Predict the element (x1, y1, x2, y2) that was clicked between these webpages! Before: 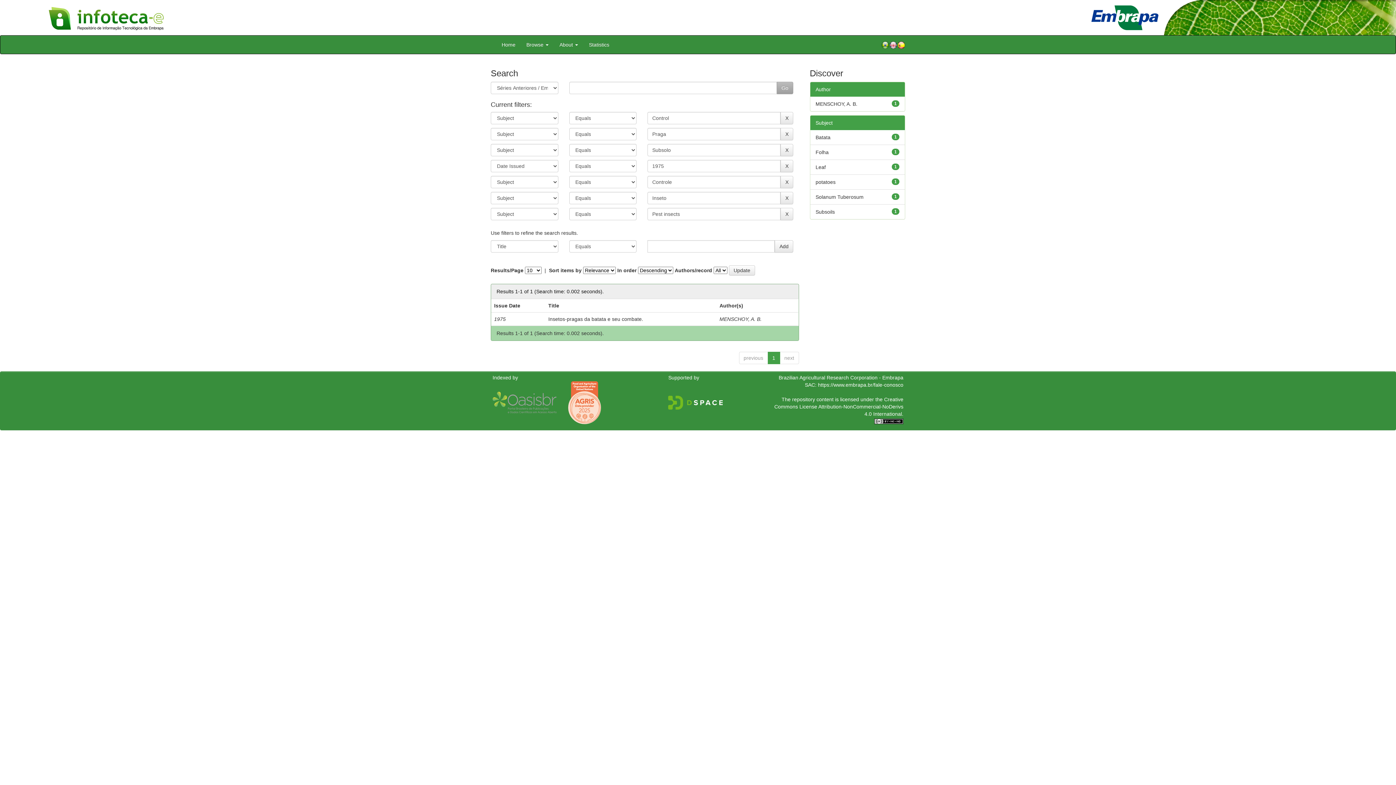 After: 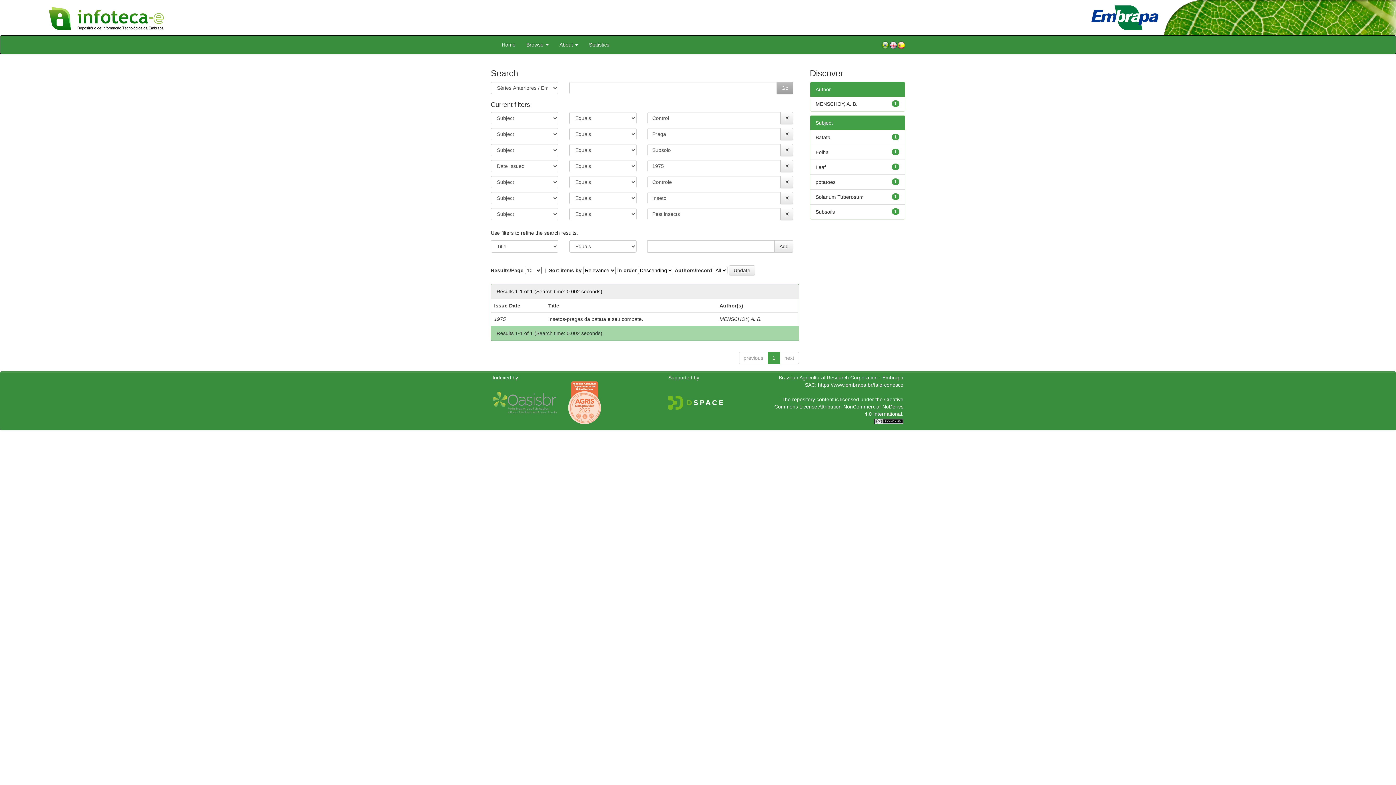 Action: bbox: (668, 399, 723, 405)